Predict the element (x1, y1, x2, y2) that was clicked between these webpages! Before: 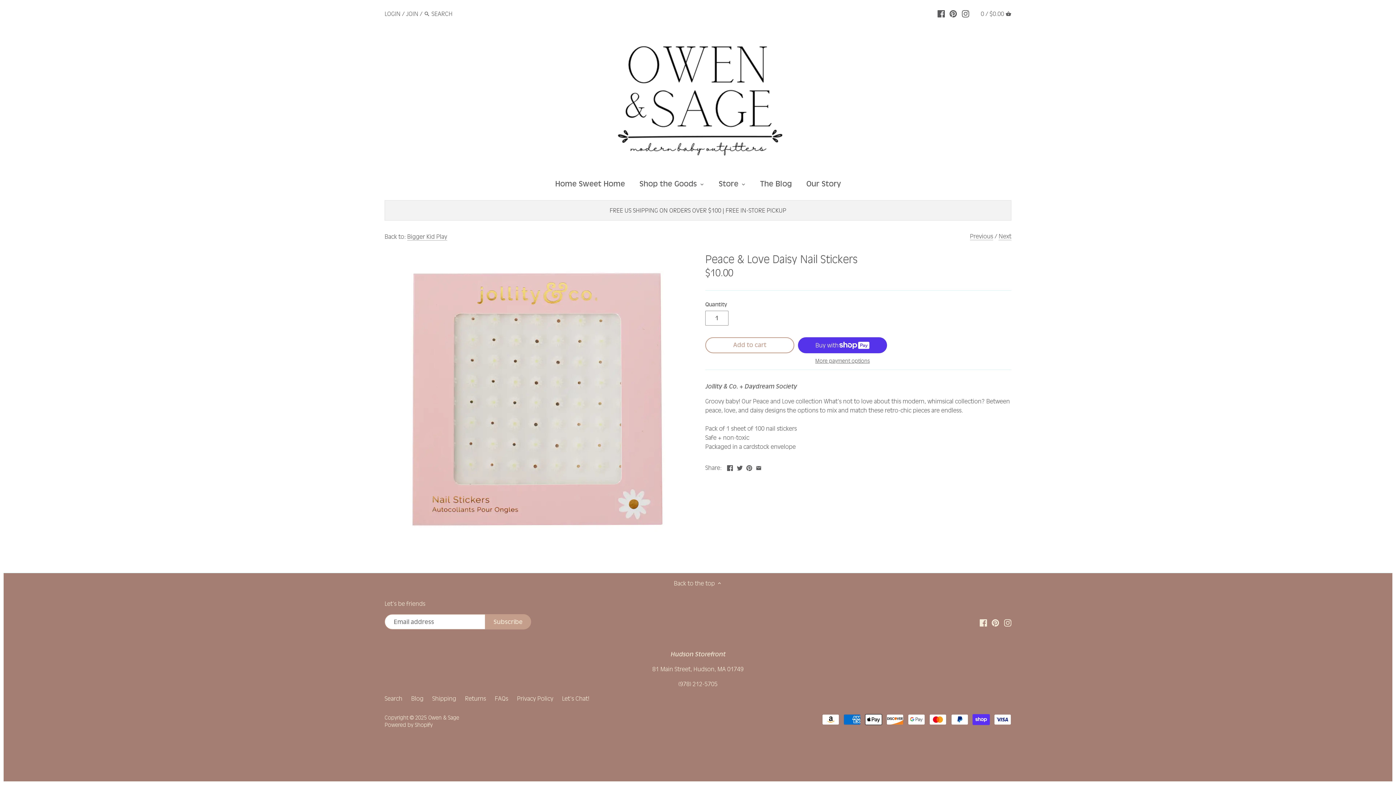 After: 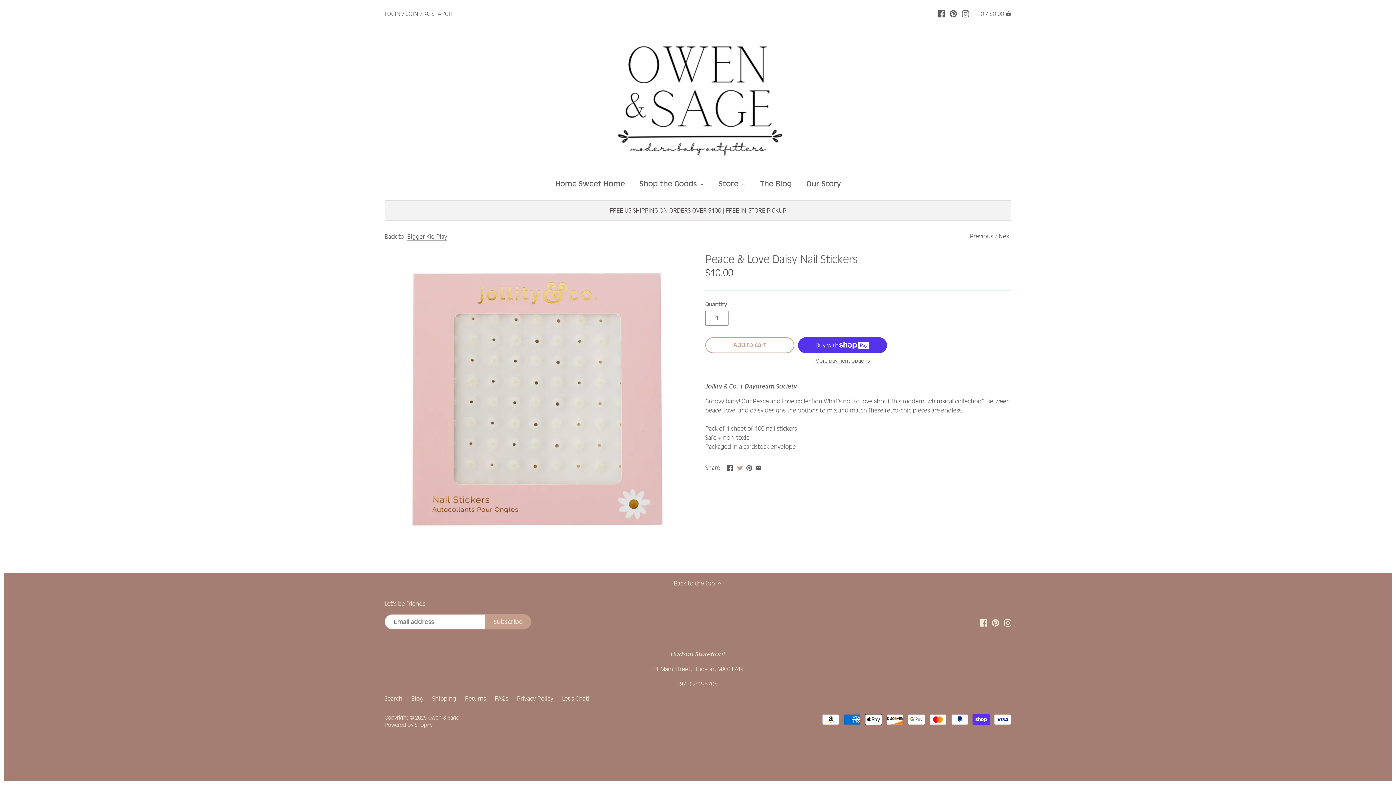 Action: bbox: (736, 463, 742, 470)